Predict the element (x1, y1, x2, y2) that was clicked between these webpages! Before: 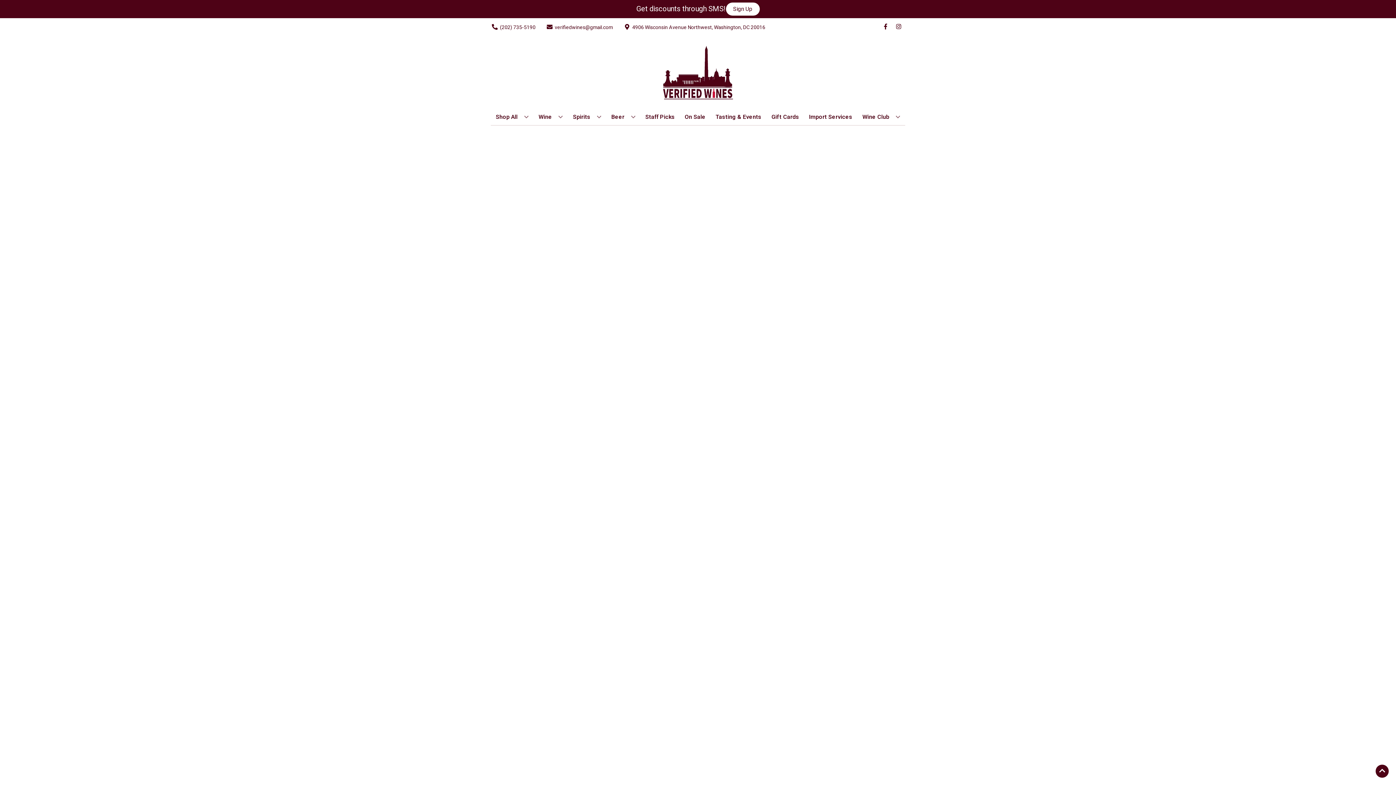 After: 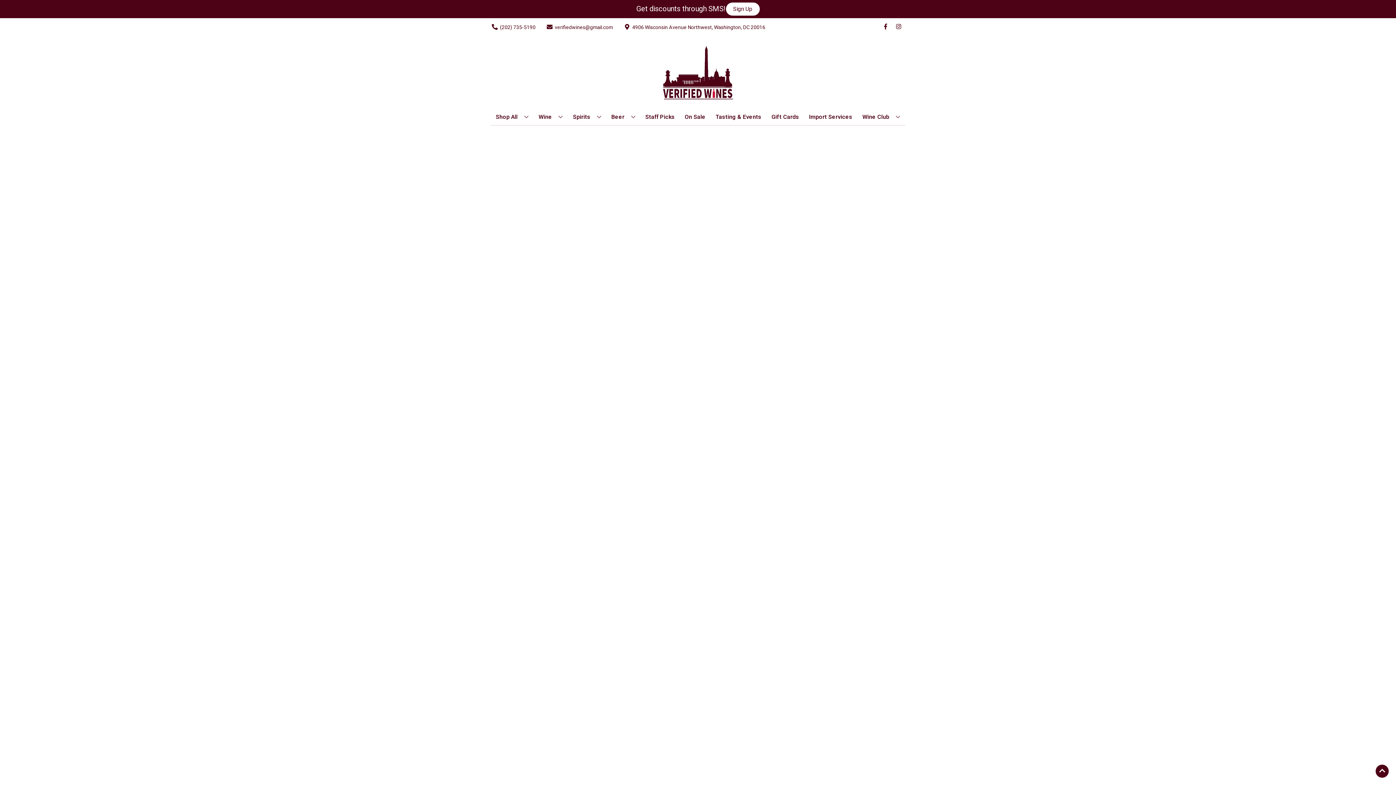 Action: label: On Sale bbox: (682, 109, 708, 125)